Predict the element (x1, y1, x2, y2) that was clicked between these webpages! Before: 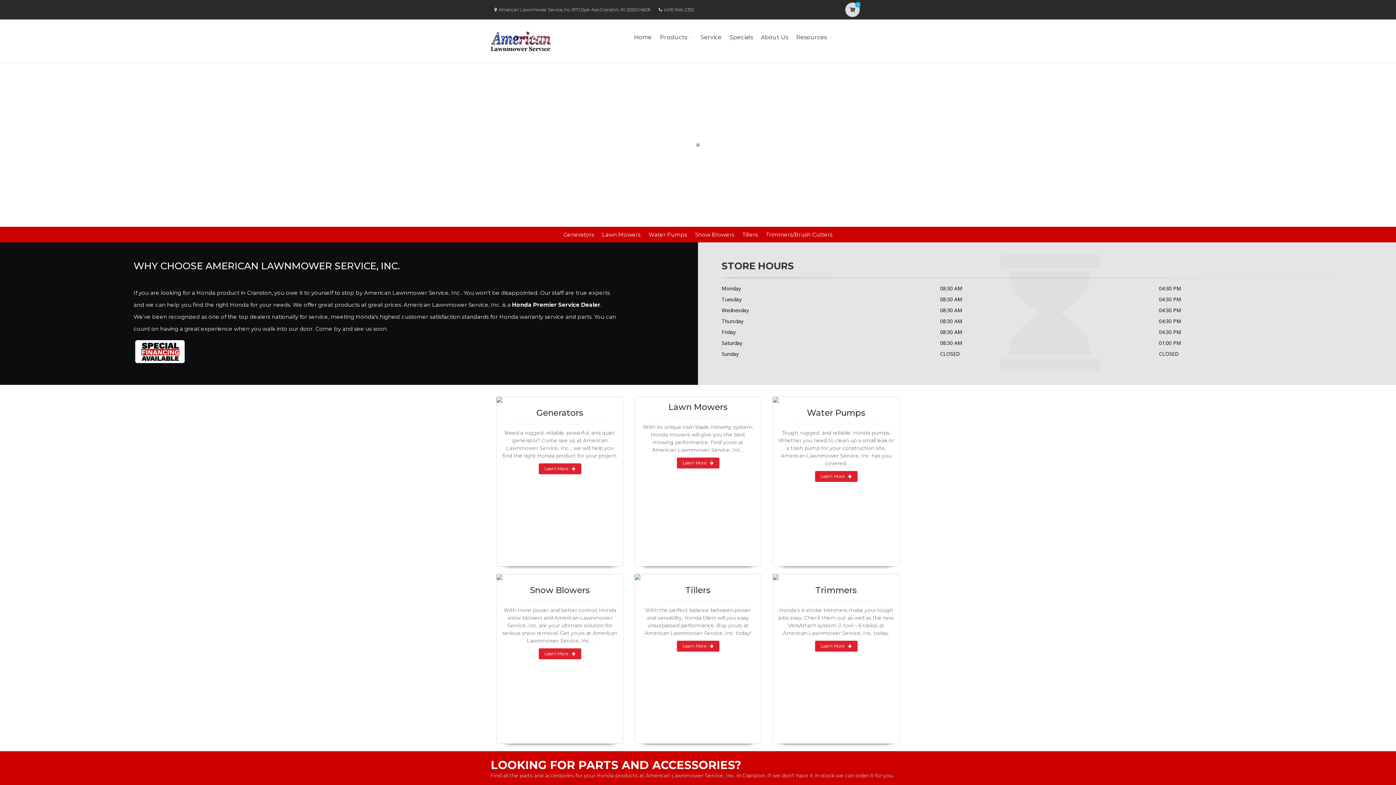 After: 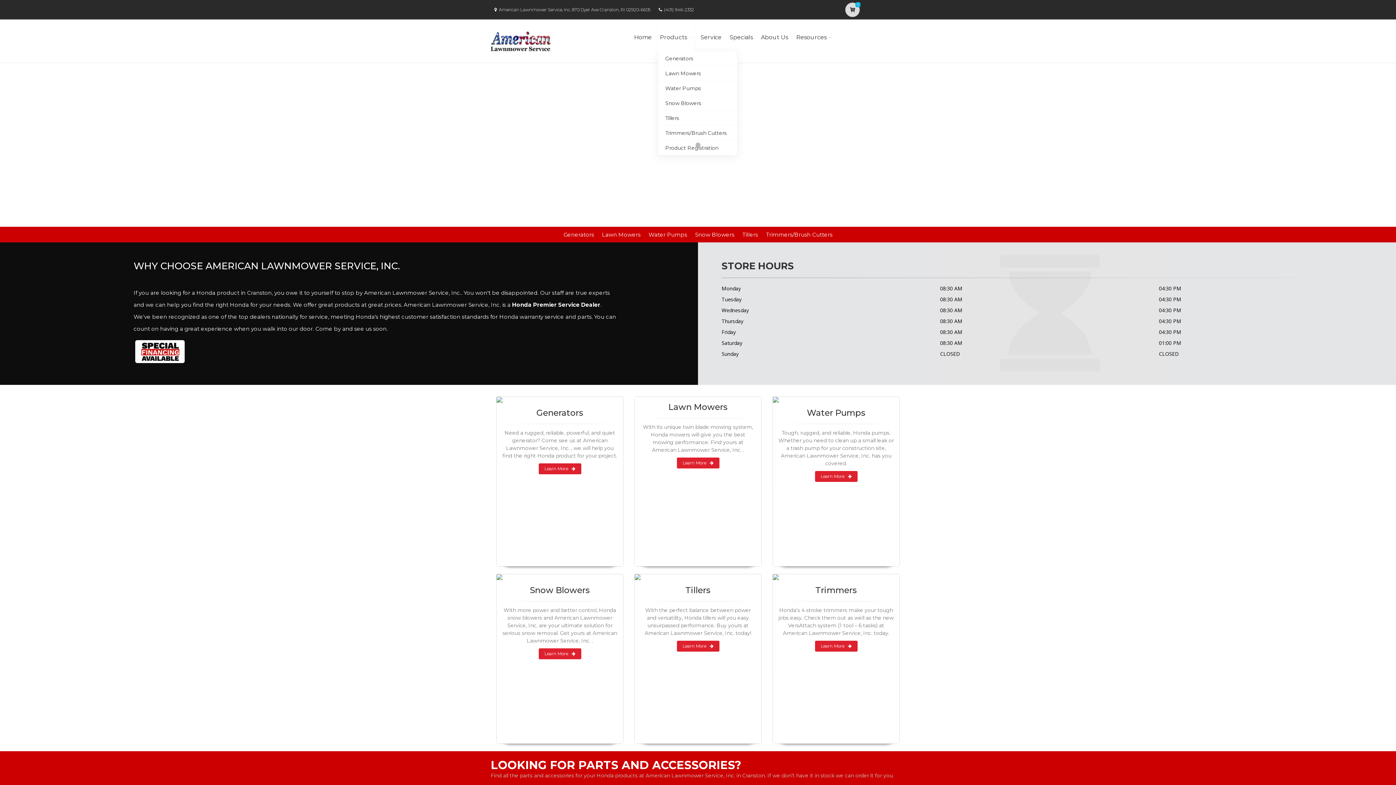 Action: label: Products bbox: (657, 23, 694, 51)